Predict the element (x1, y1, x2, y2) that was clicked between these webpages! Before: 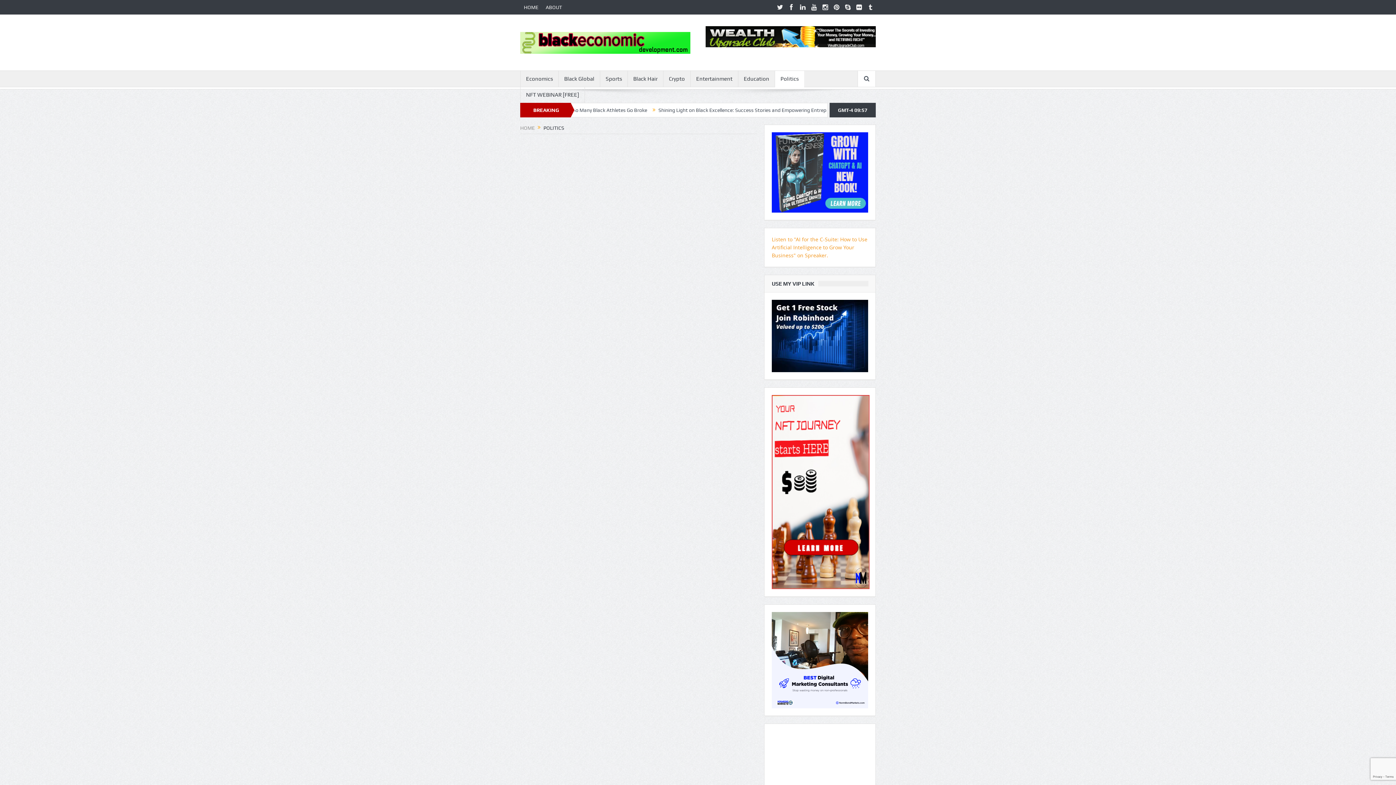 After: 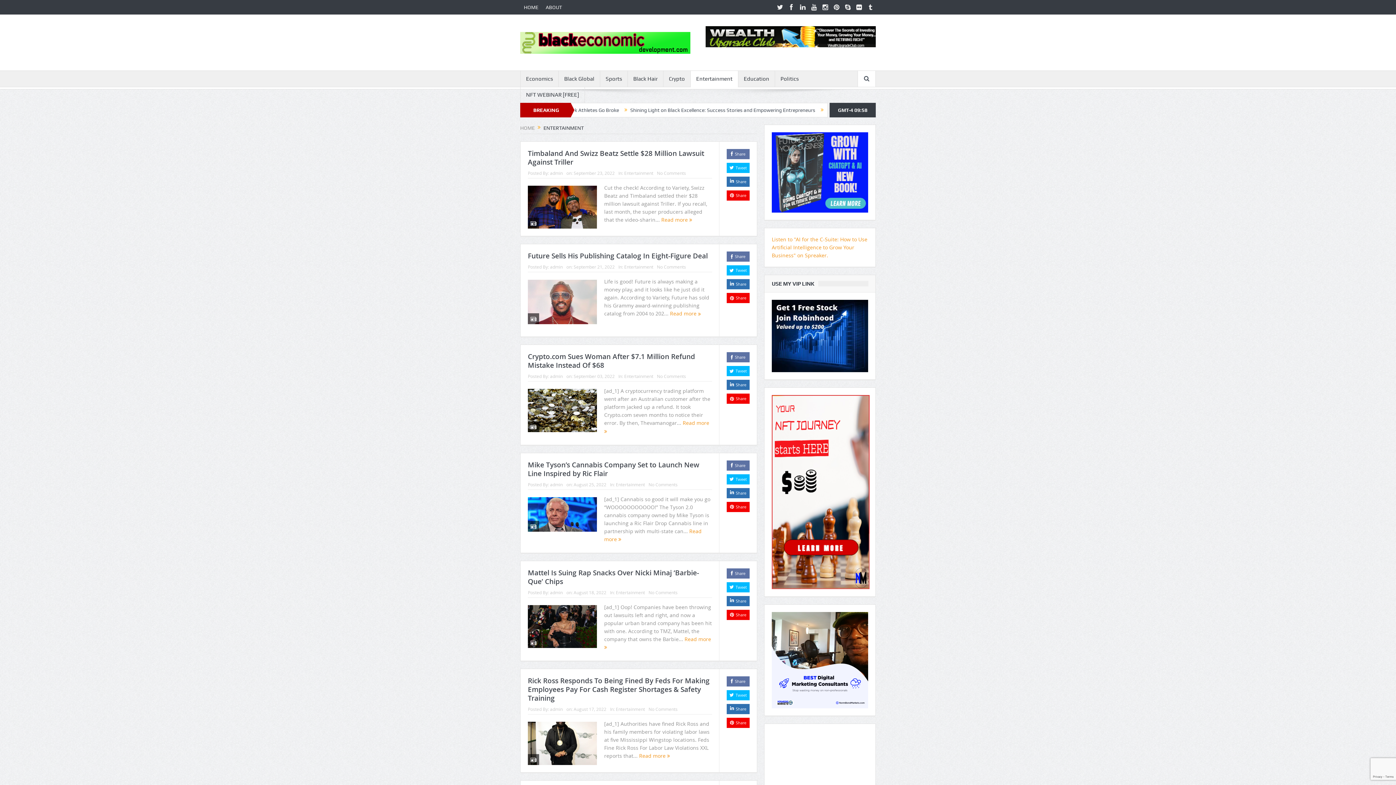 Action: label: Entertainment bbox: (690, 70, 738, 86)